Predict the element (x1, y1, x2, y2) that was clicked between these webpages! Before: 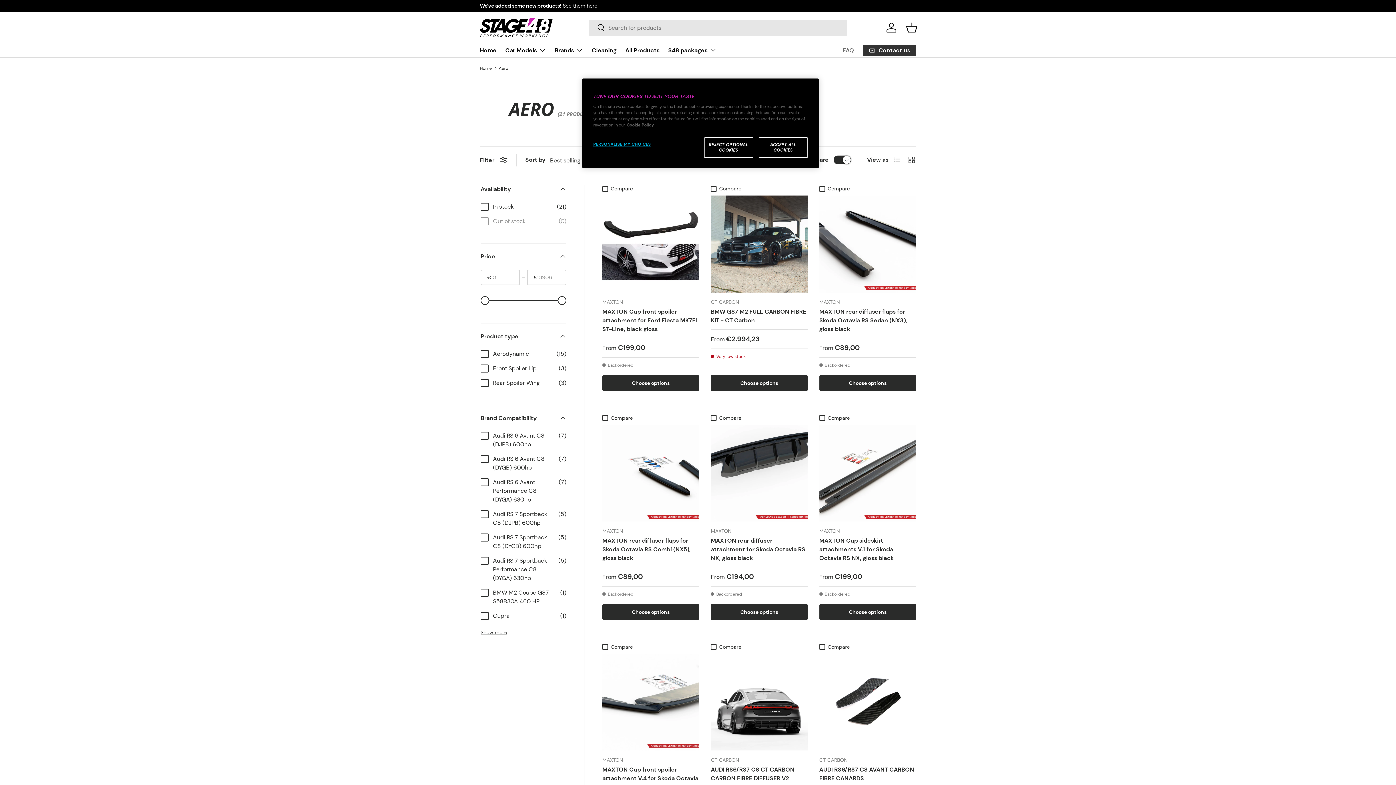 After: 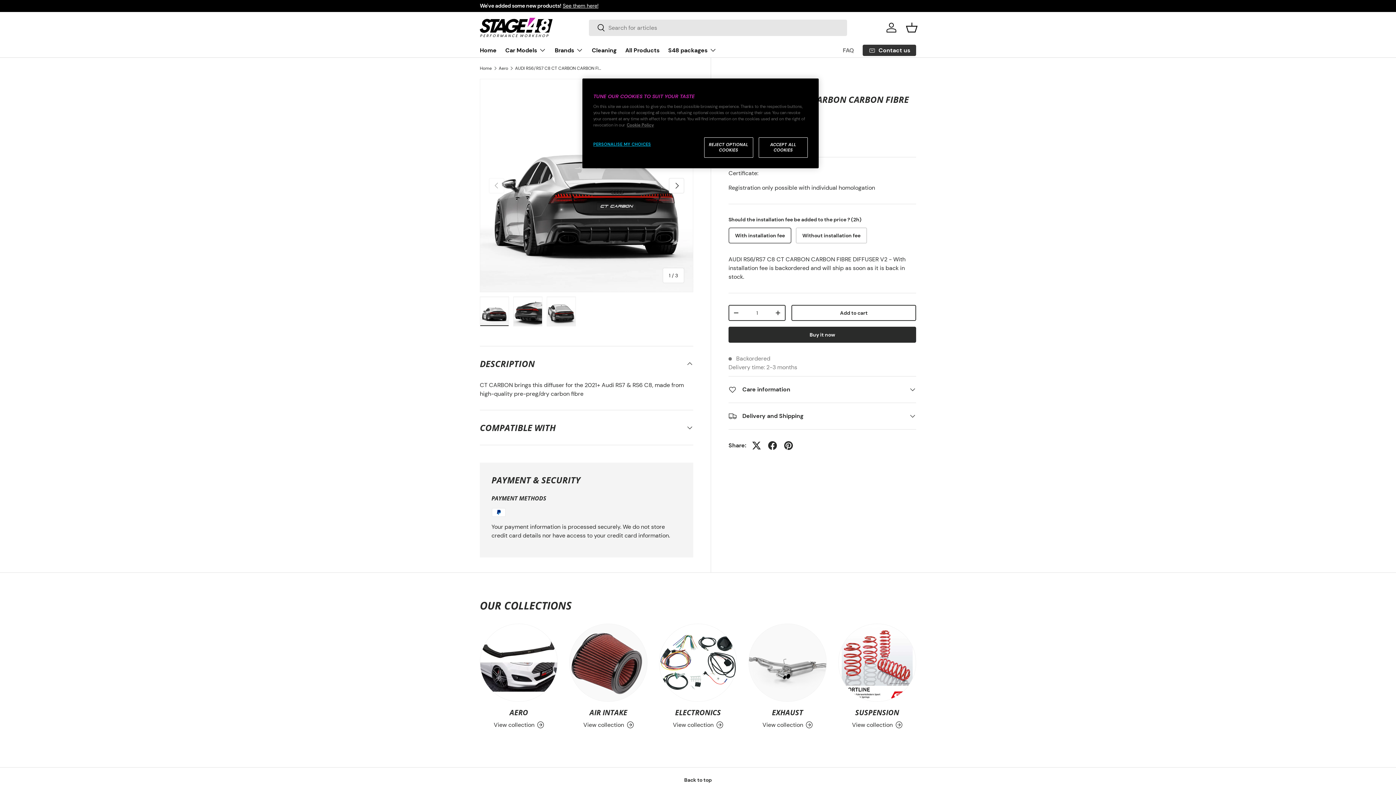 Action: label: AUDI RS6/RS7 C8 CT CARBON CARBON FIBRE DIFFUSER V2 bbox: (711, 654, 807, 750)